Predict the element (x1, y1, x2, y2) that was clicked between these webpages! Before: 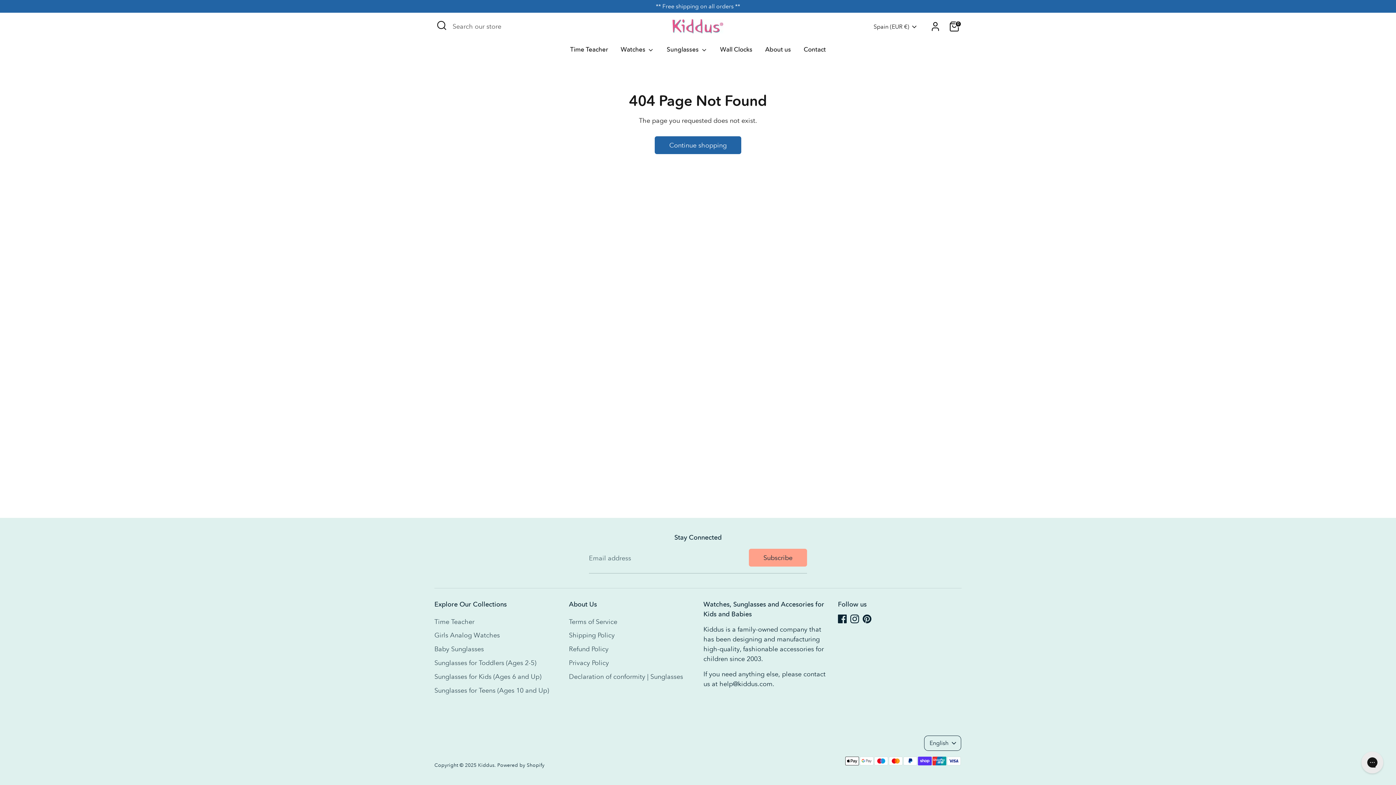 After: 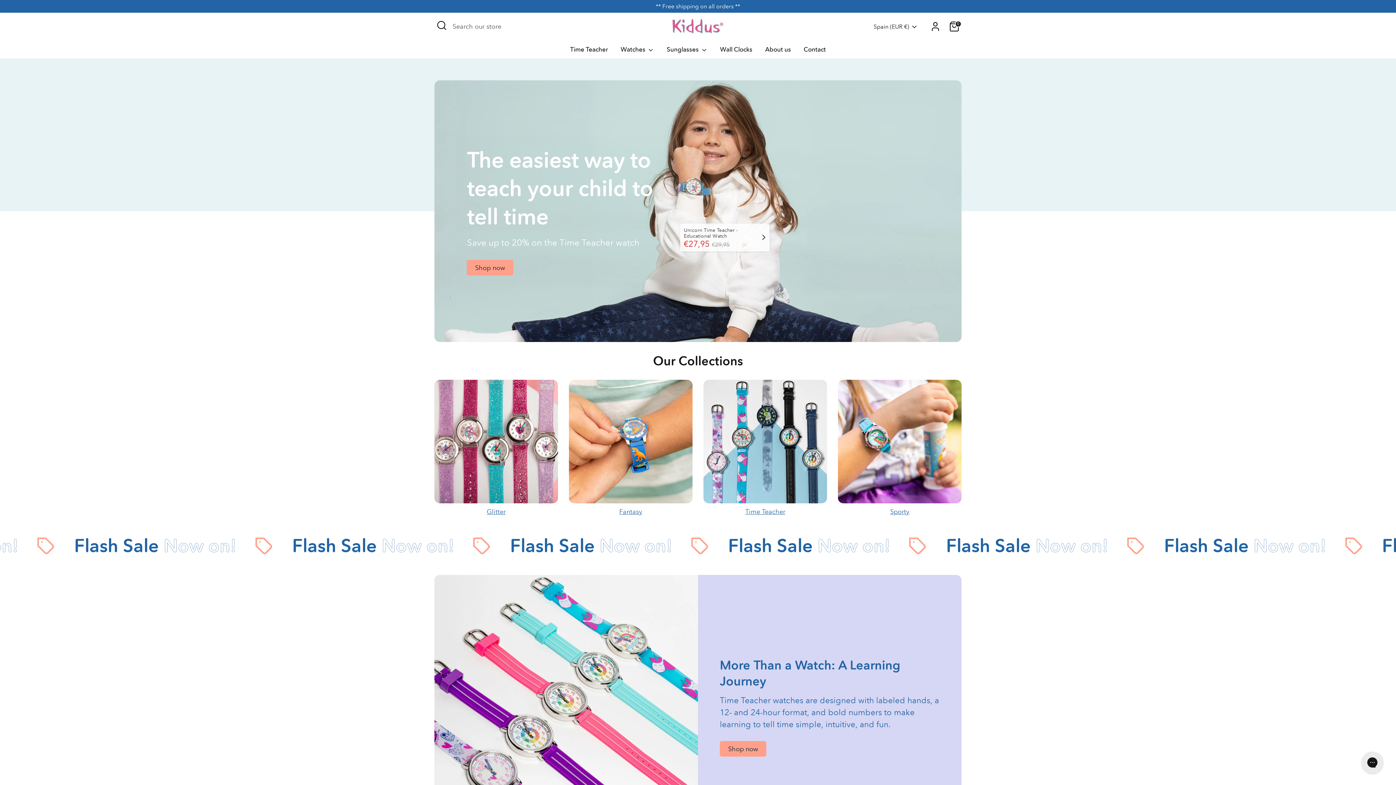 Action: bbox: (655, 136, 741, 153) label: Continue shopping